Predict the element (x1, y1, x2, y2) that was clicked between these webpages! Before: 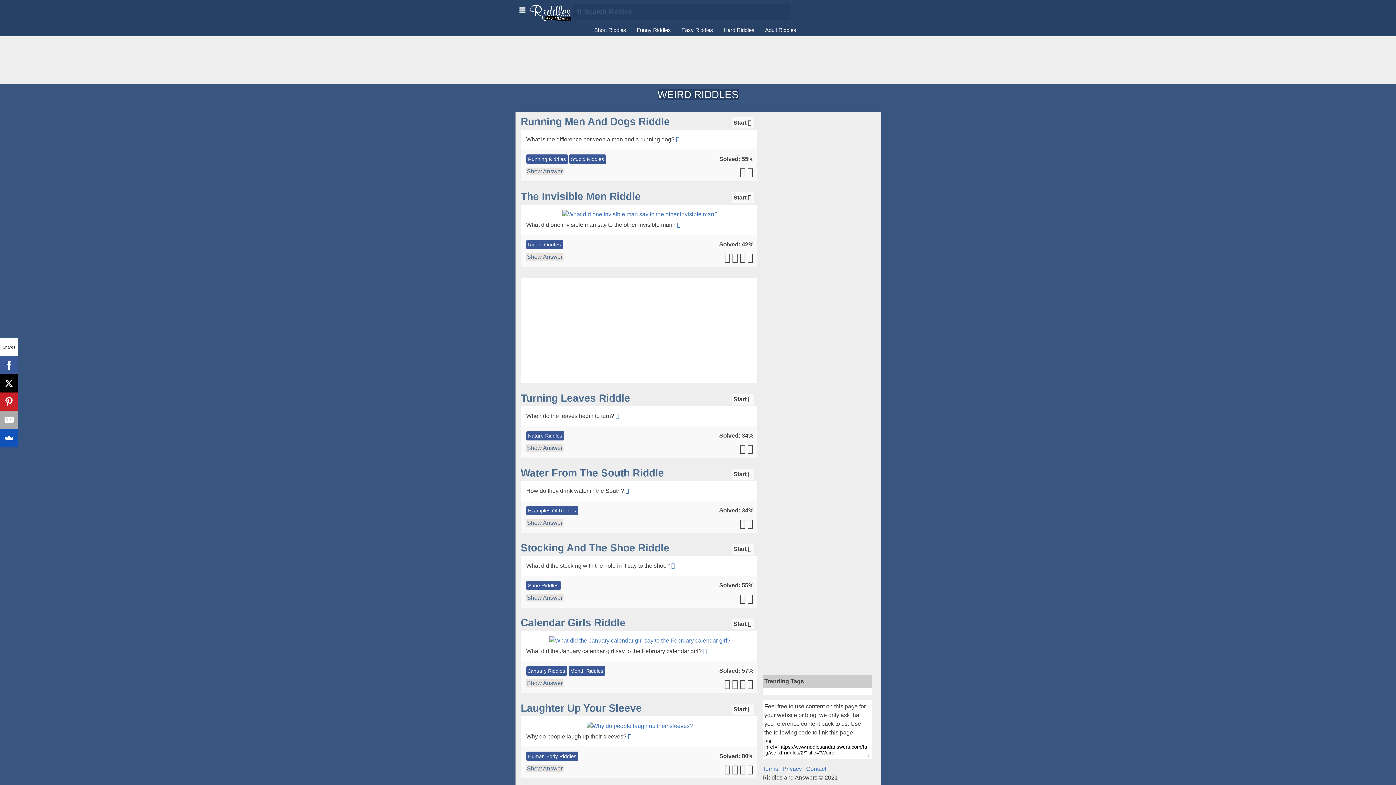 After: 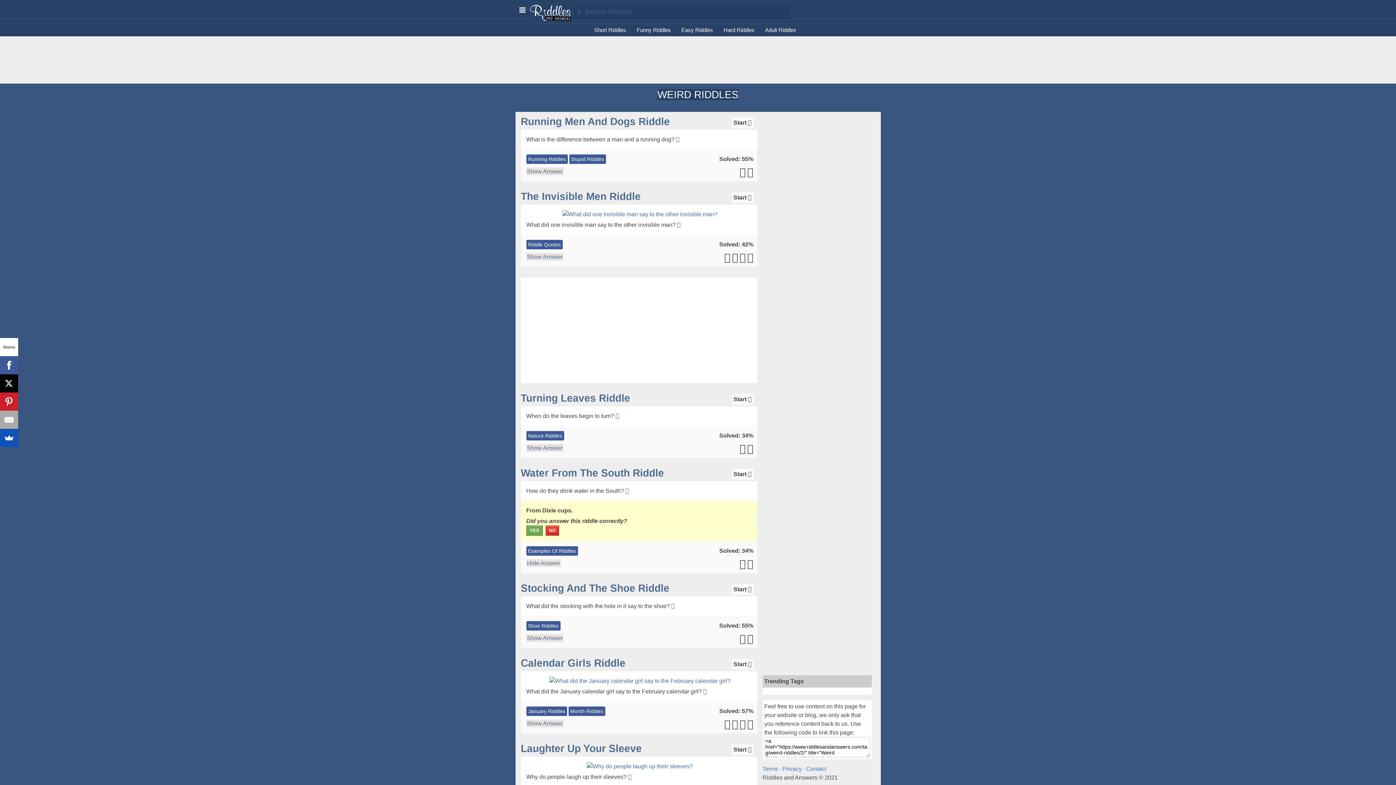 Action: bbox: (526, 519, 563, 526) label: Show Answer